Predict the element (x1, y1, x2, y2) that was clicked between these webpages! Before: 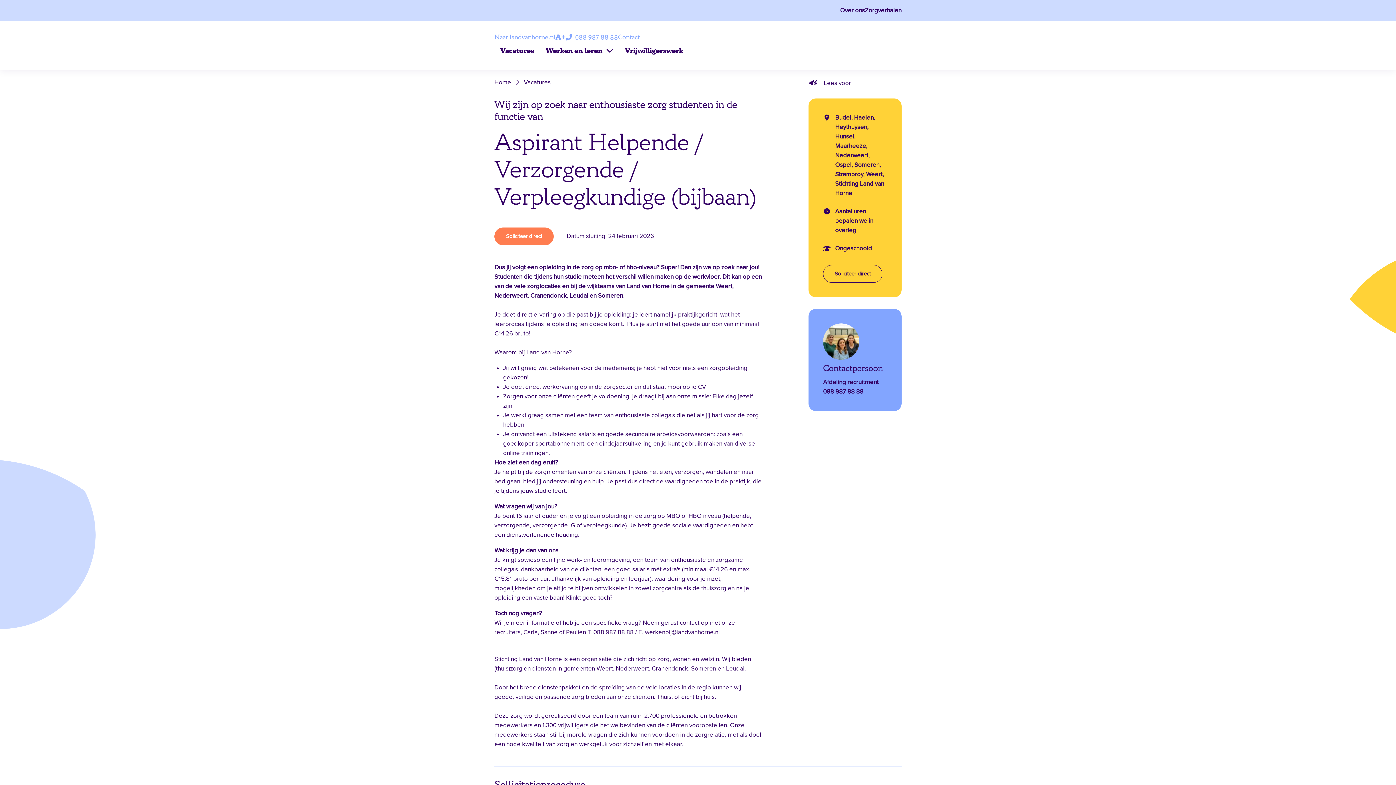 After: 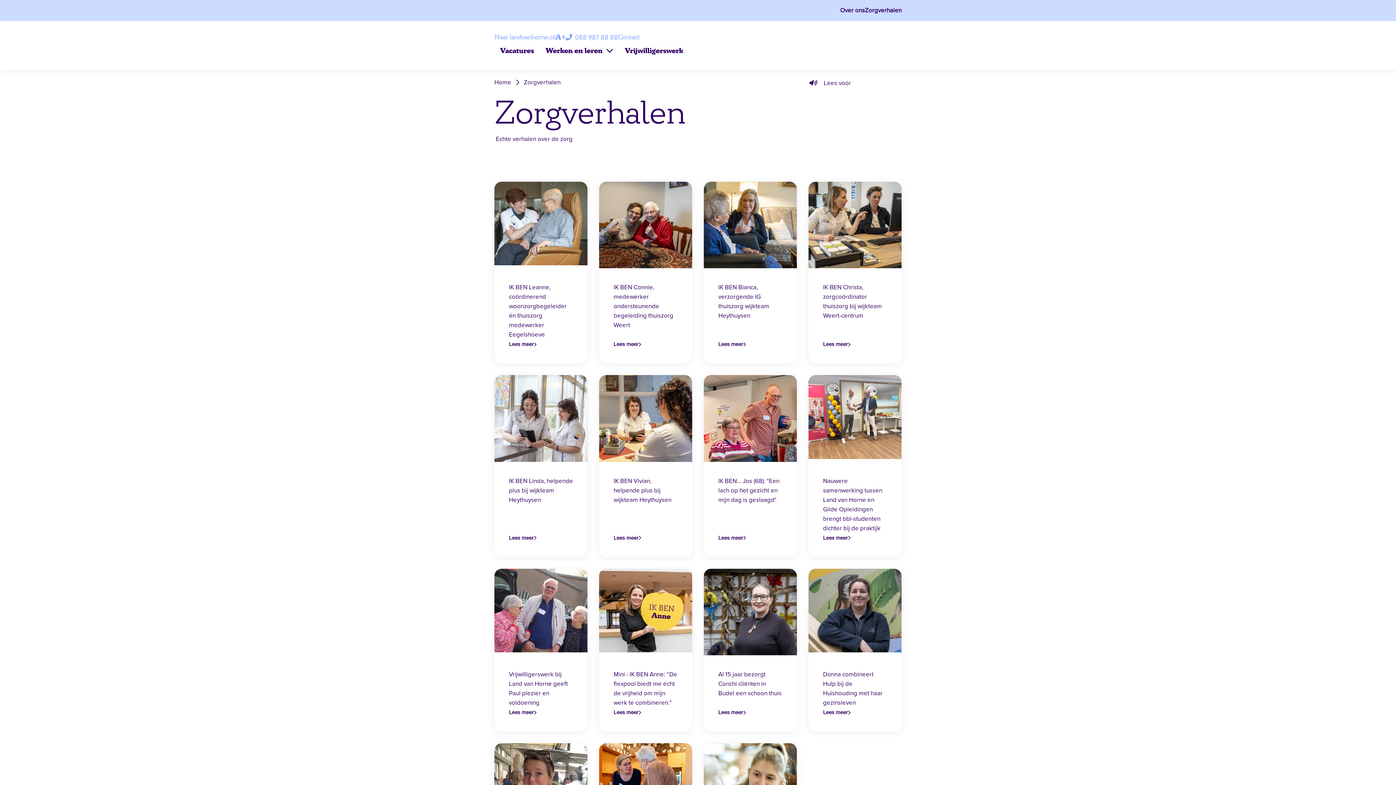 Action: bbox: (865, 5, 901, 15) label: Zorgverhalen